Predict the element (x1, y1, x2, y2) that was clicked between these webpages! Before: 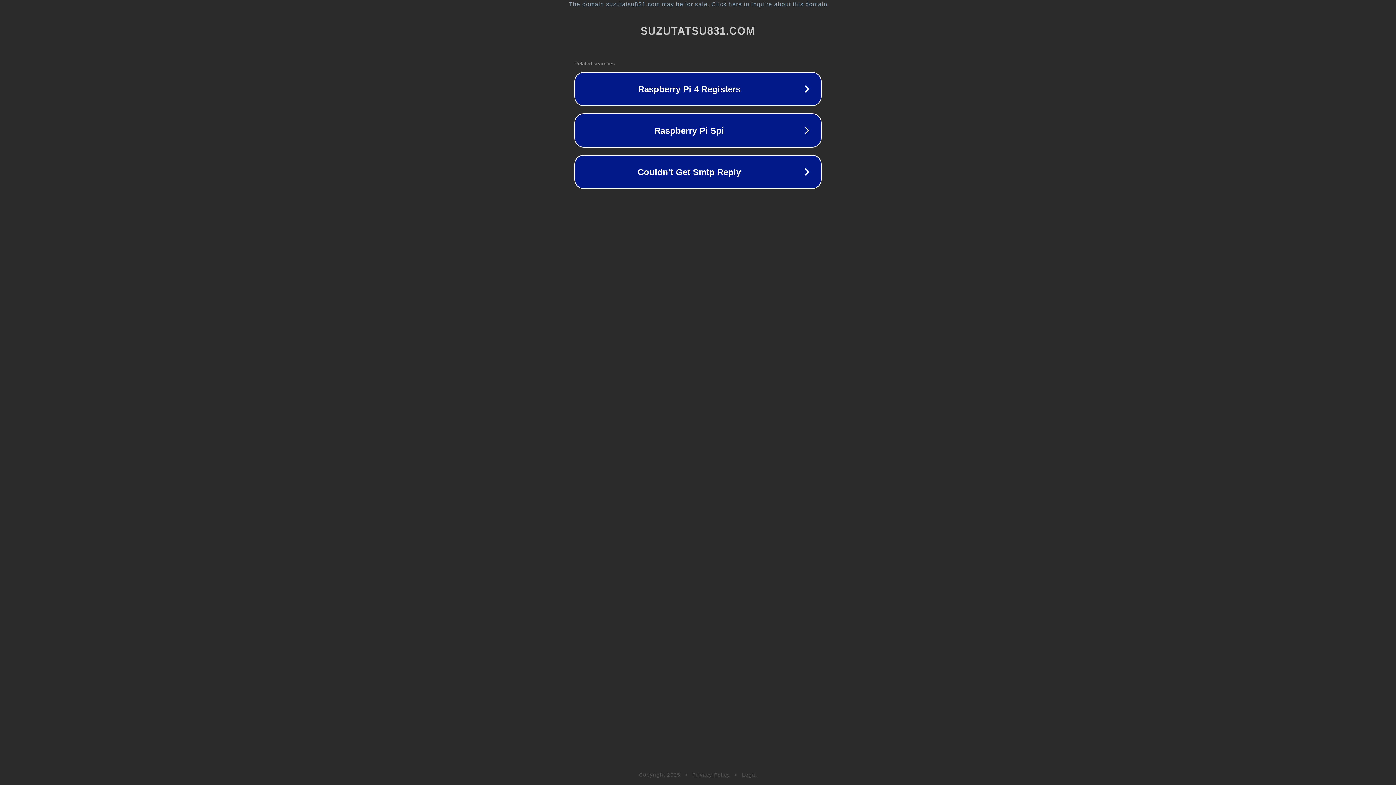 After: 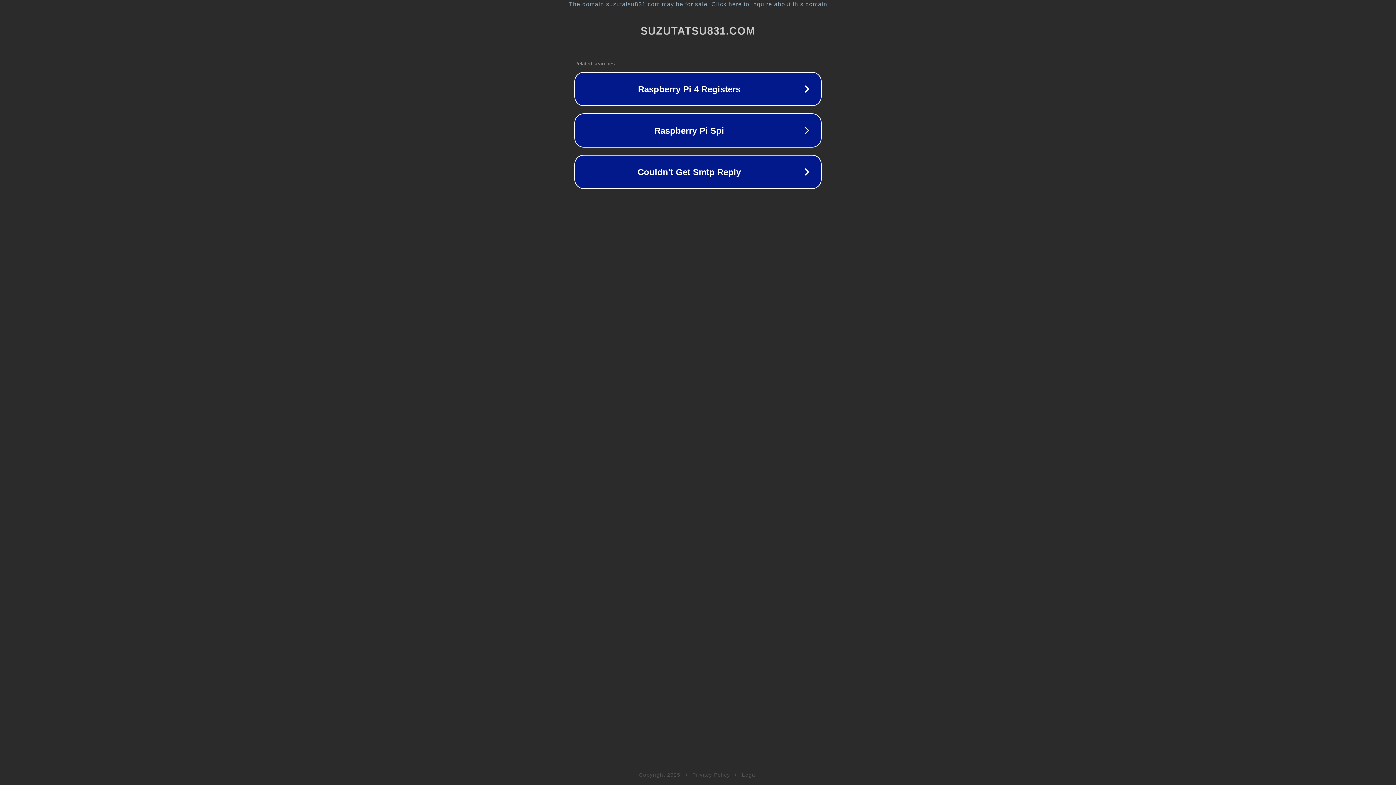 Action: bbox: (692, 772, 730, 778) label: Privacy Policy